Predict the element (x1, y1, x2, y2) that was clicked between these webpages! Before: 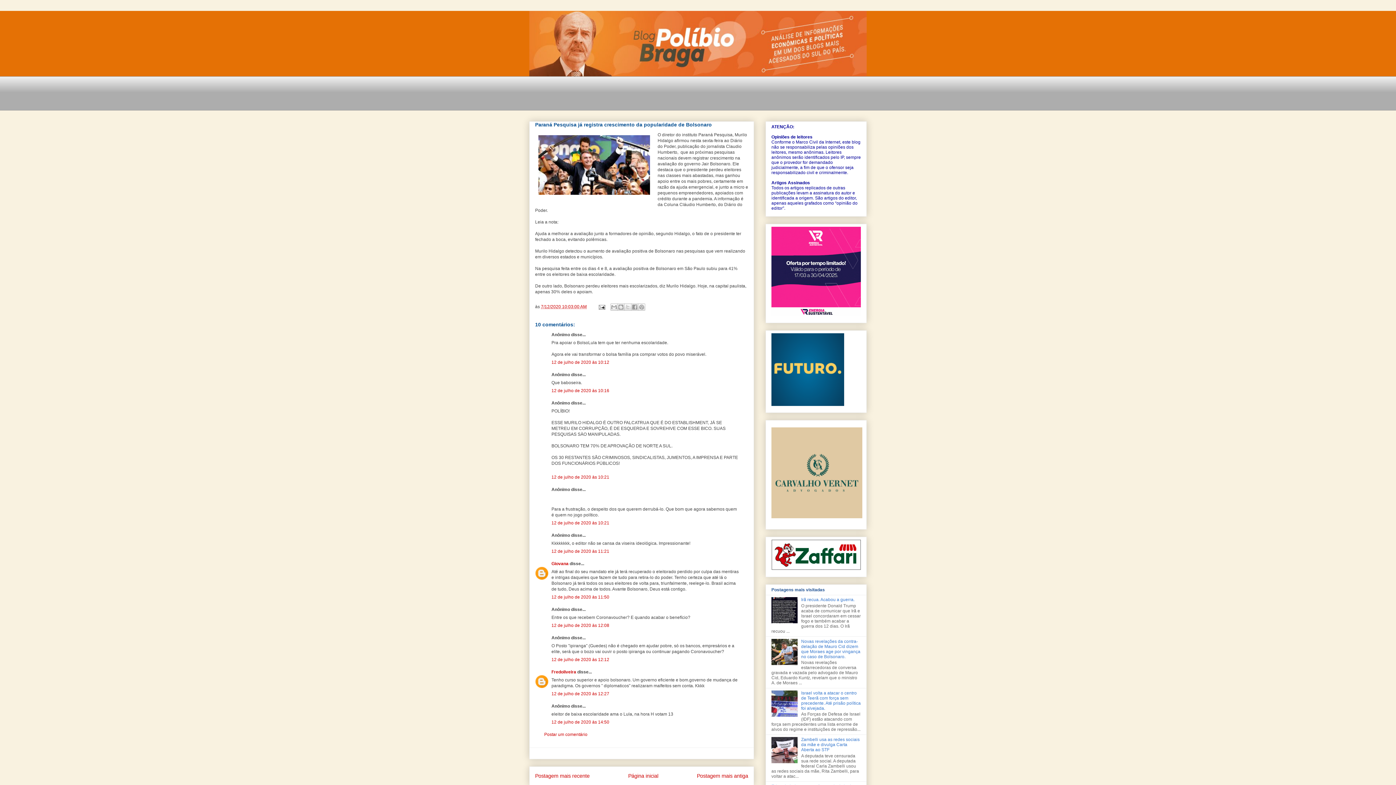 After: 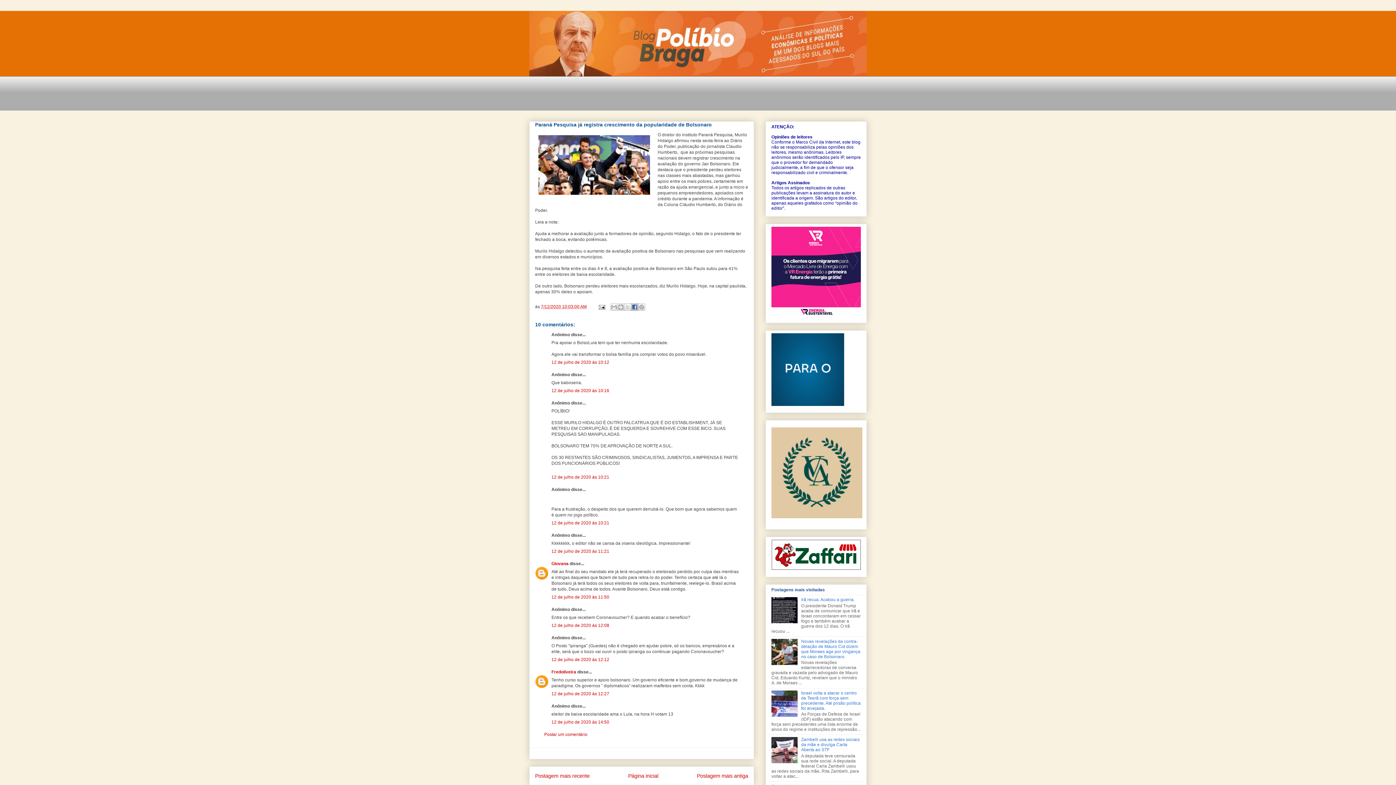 Action: bbox: (631, 303, 638, 310) label: Compartilhar no Facebook